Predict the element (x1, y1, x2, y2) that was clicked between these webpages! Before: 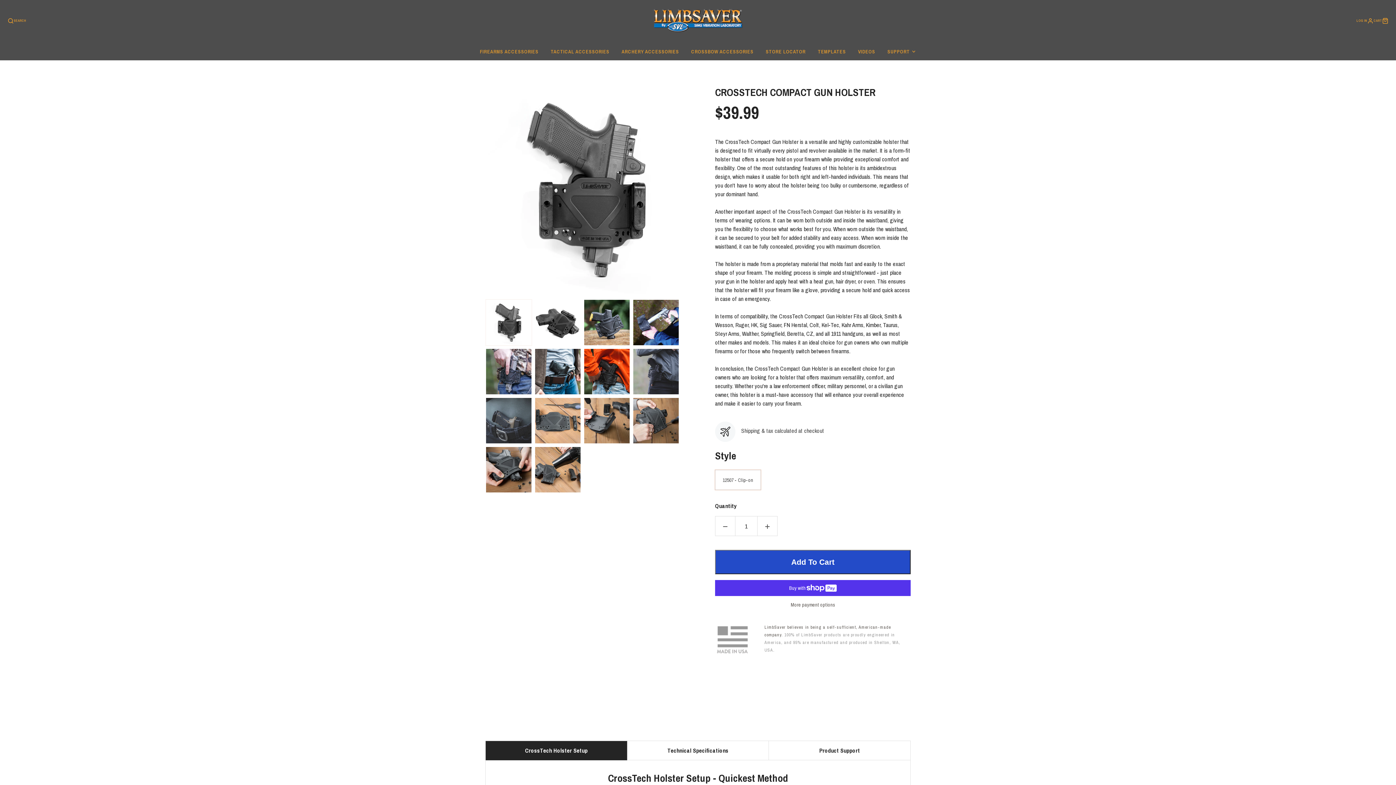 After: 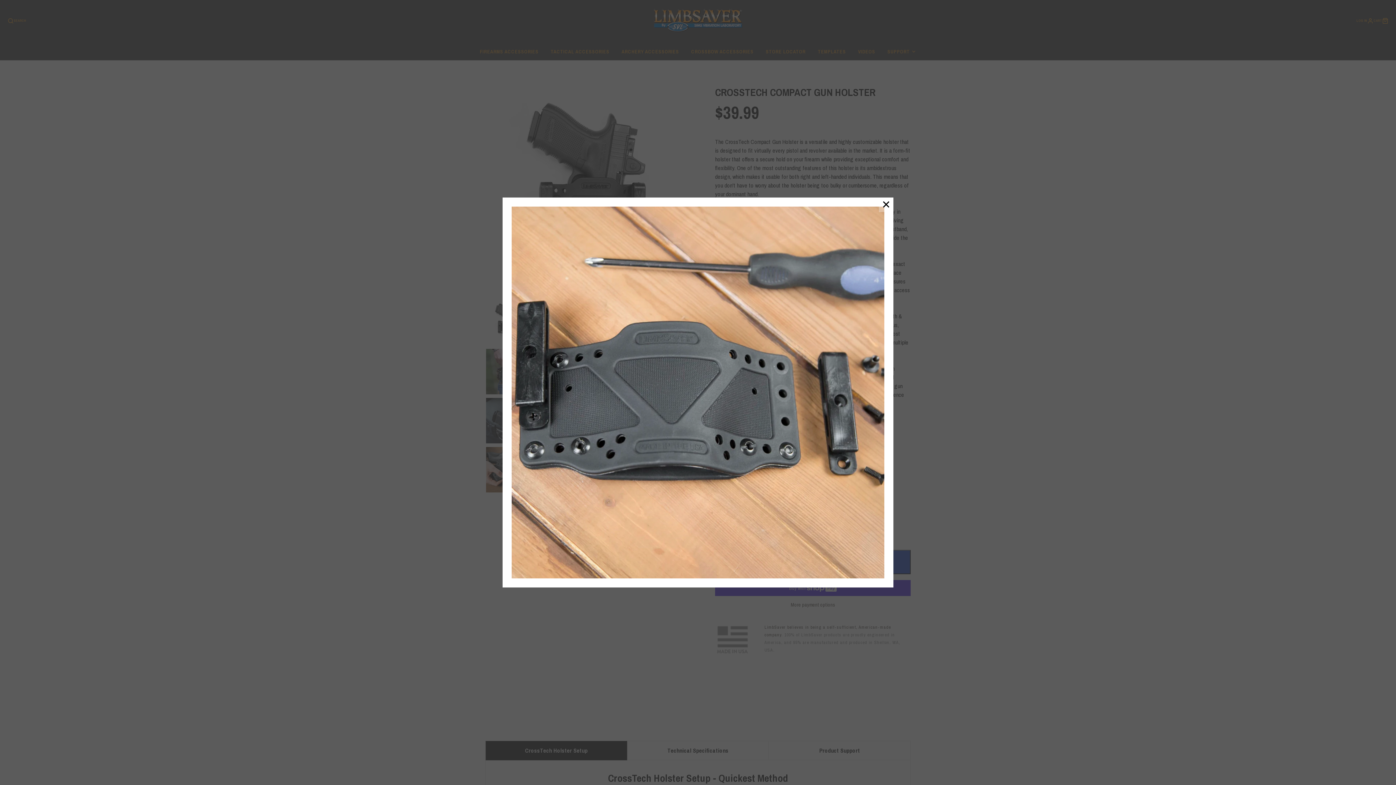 Action: bbox: (535, 398, 583, 445)